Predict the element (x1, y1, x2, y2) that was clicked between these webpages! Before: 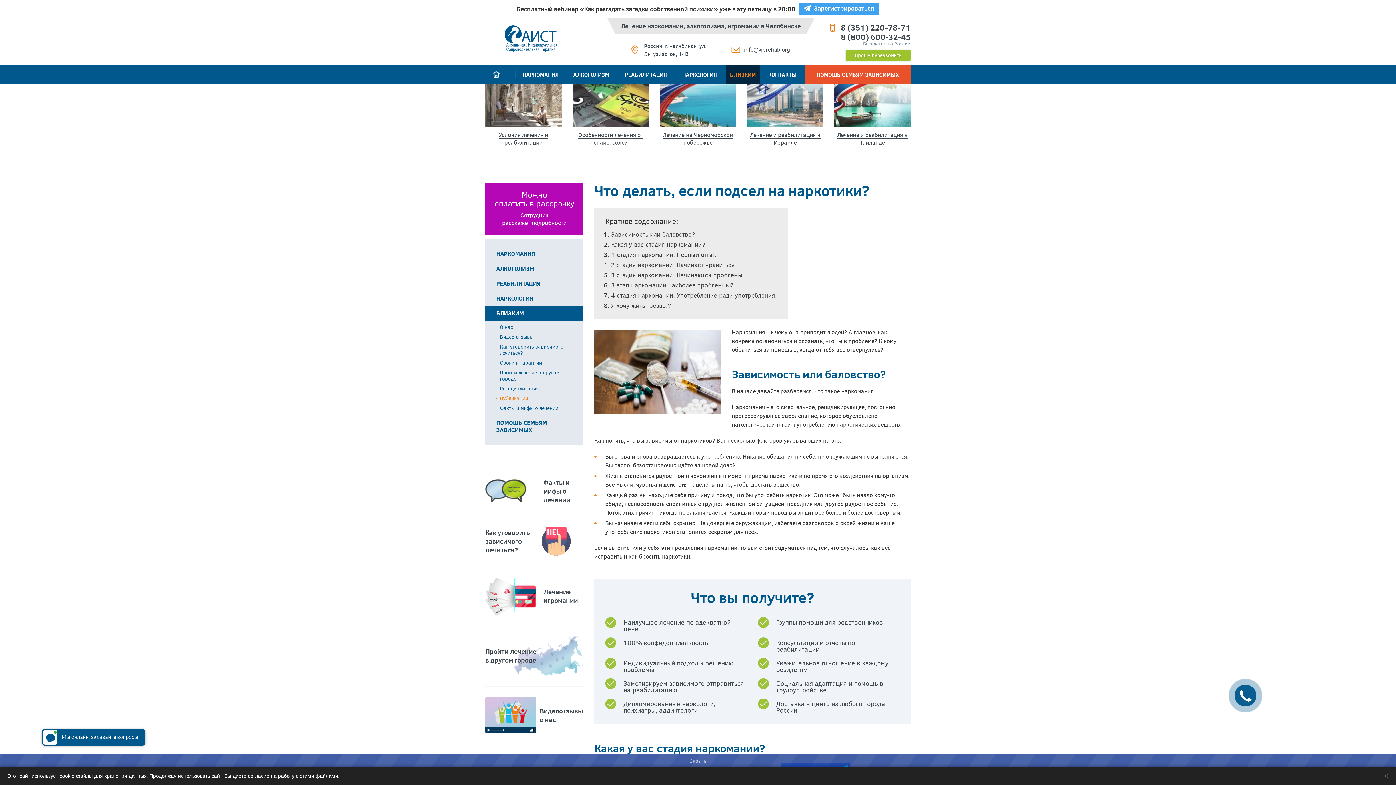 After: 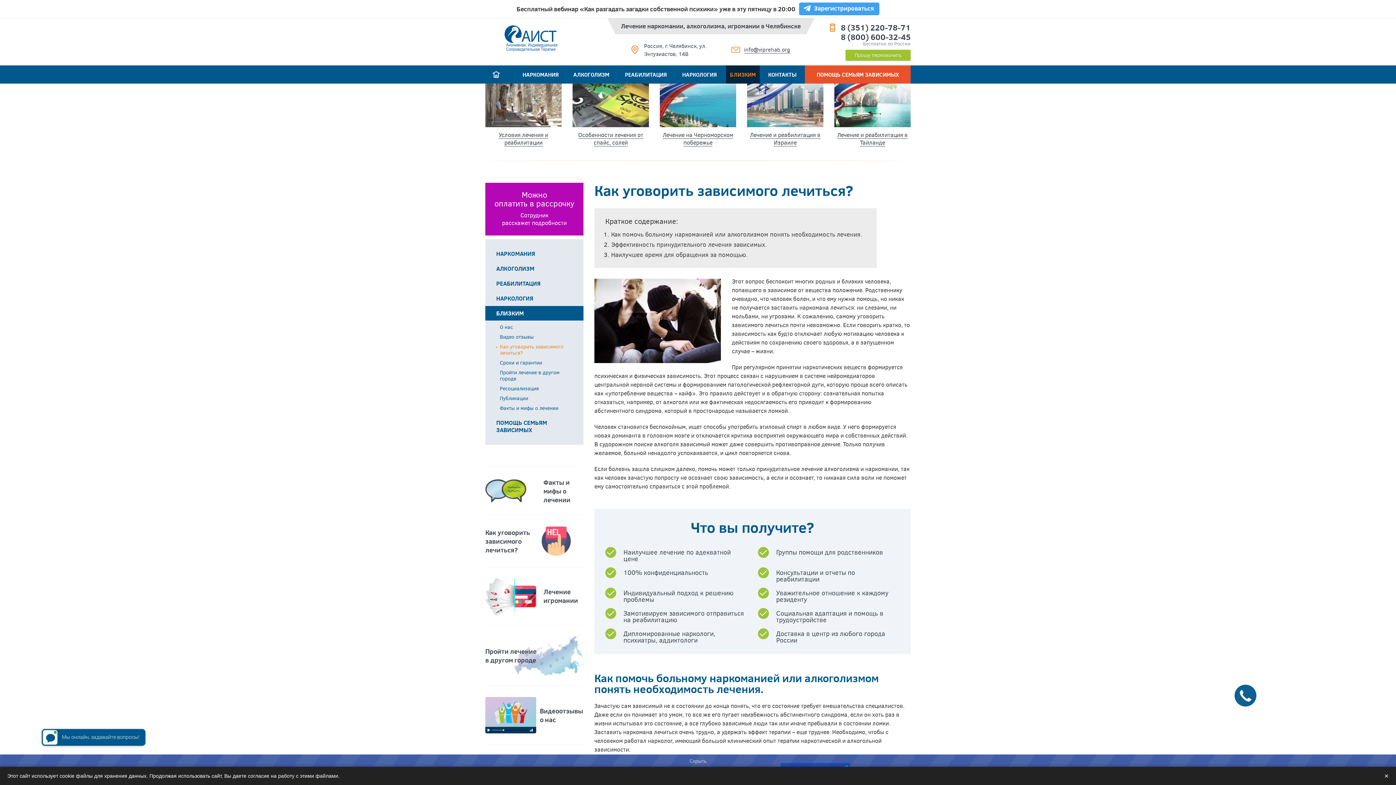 Action: label: Как уговорить зависимого лечиться? bbox: (485, 526, 583, 556)